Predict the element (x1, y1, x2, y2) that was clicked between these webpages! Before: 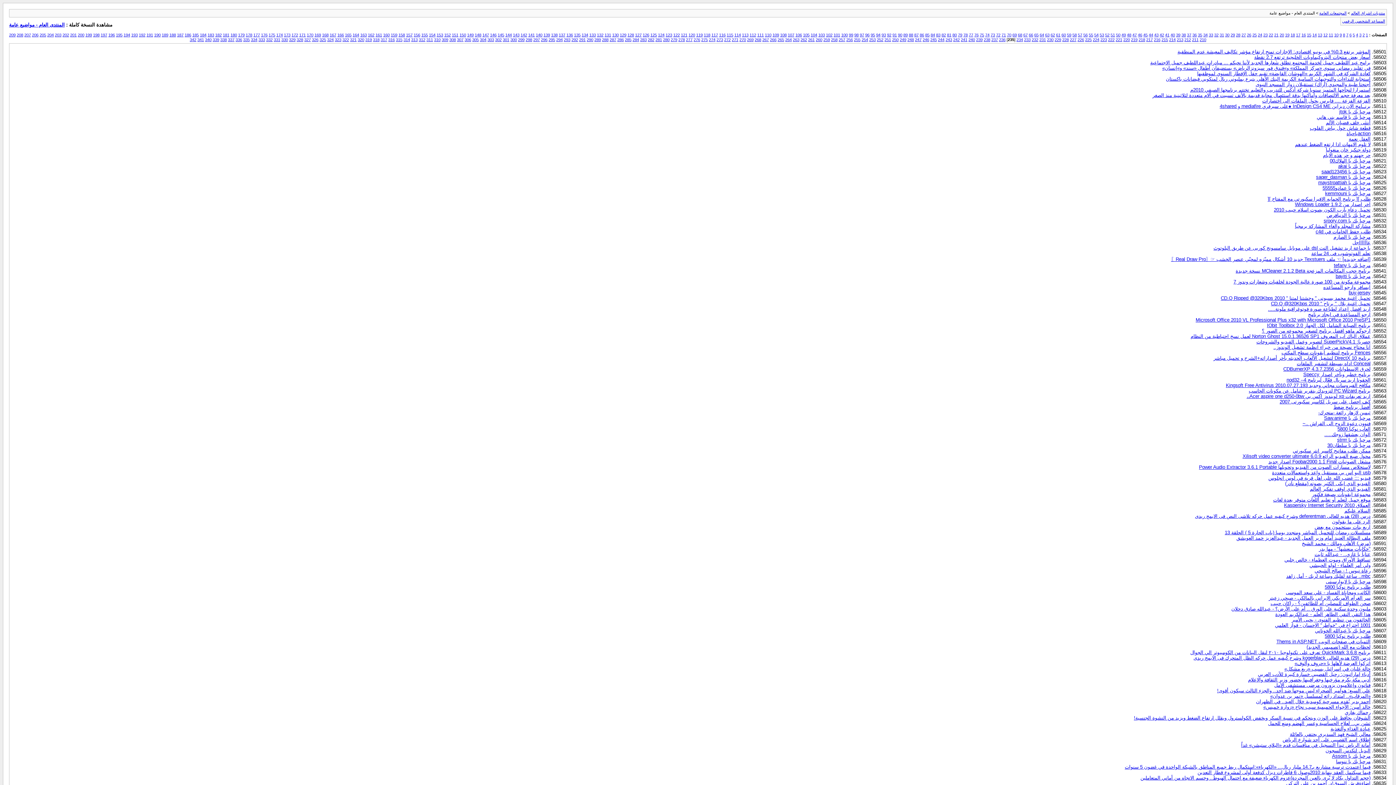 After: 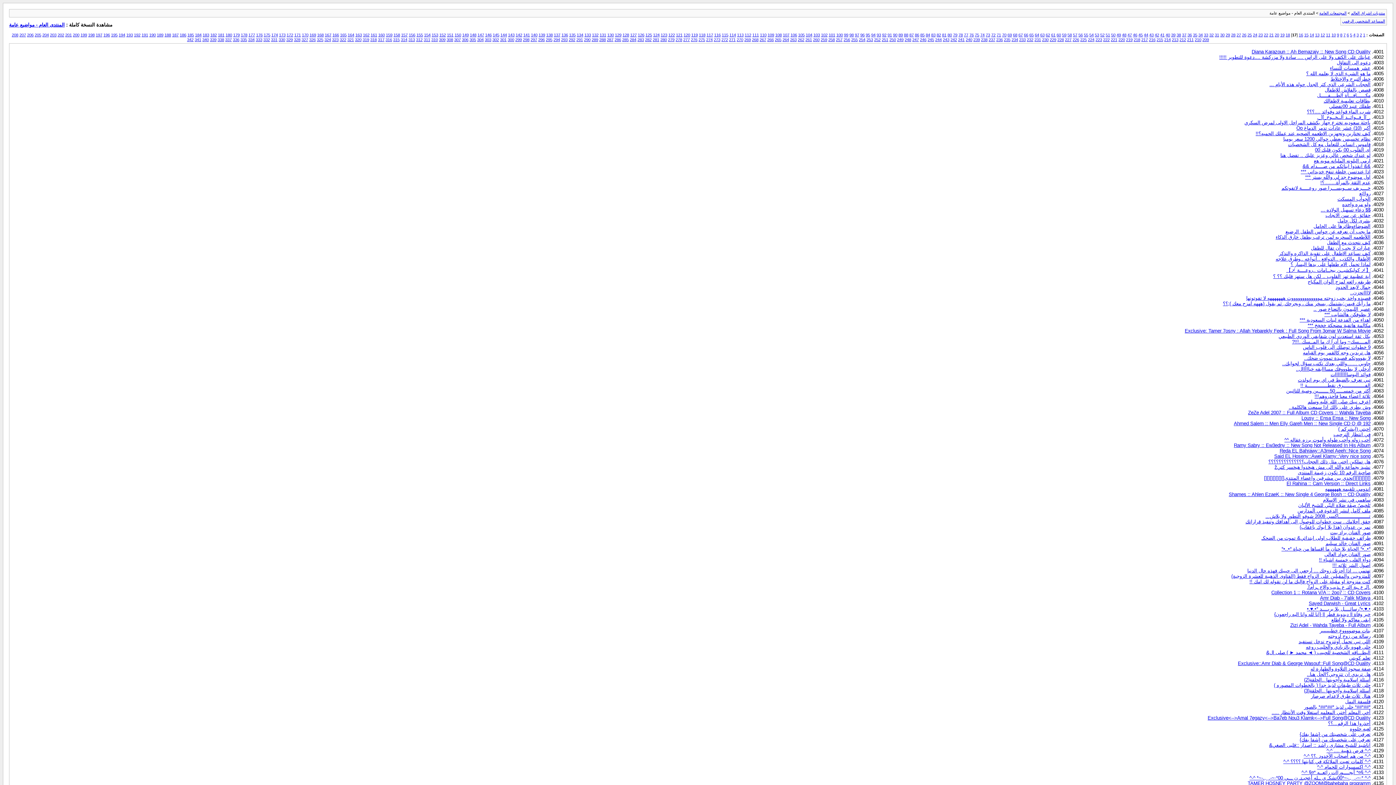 Action: label: 17 bbox: (1296, 32, 1300, 36)